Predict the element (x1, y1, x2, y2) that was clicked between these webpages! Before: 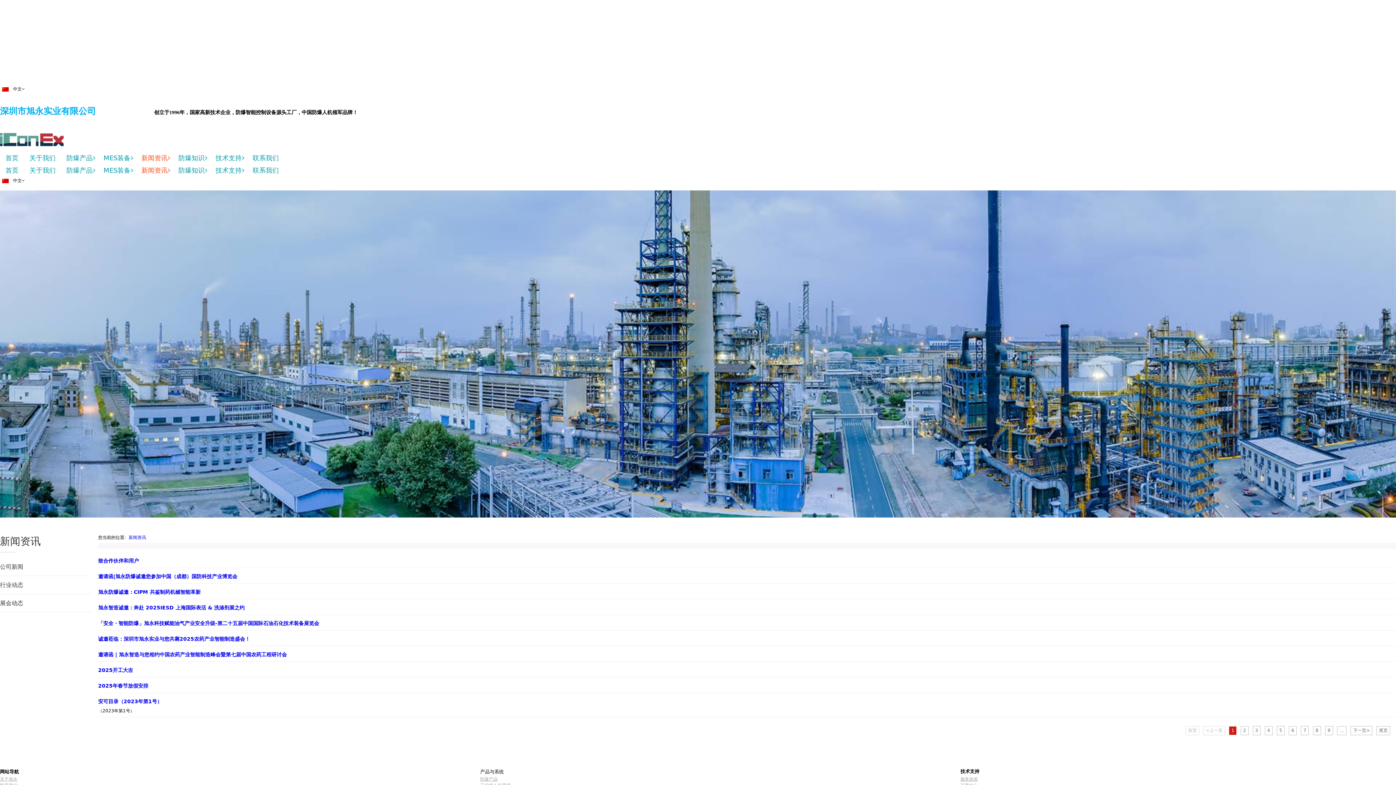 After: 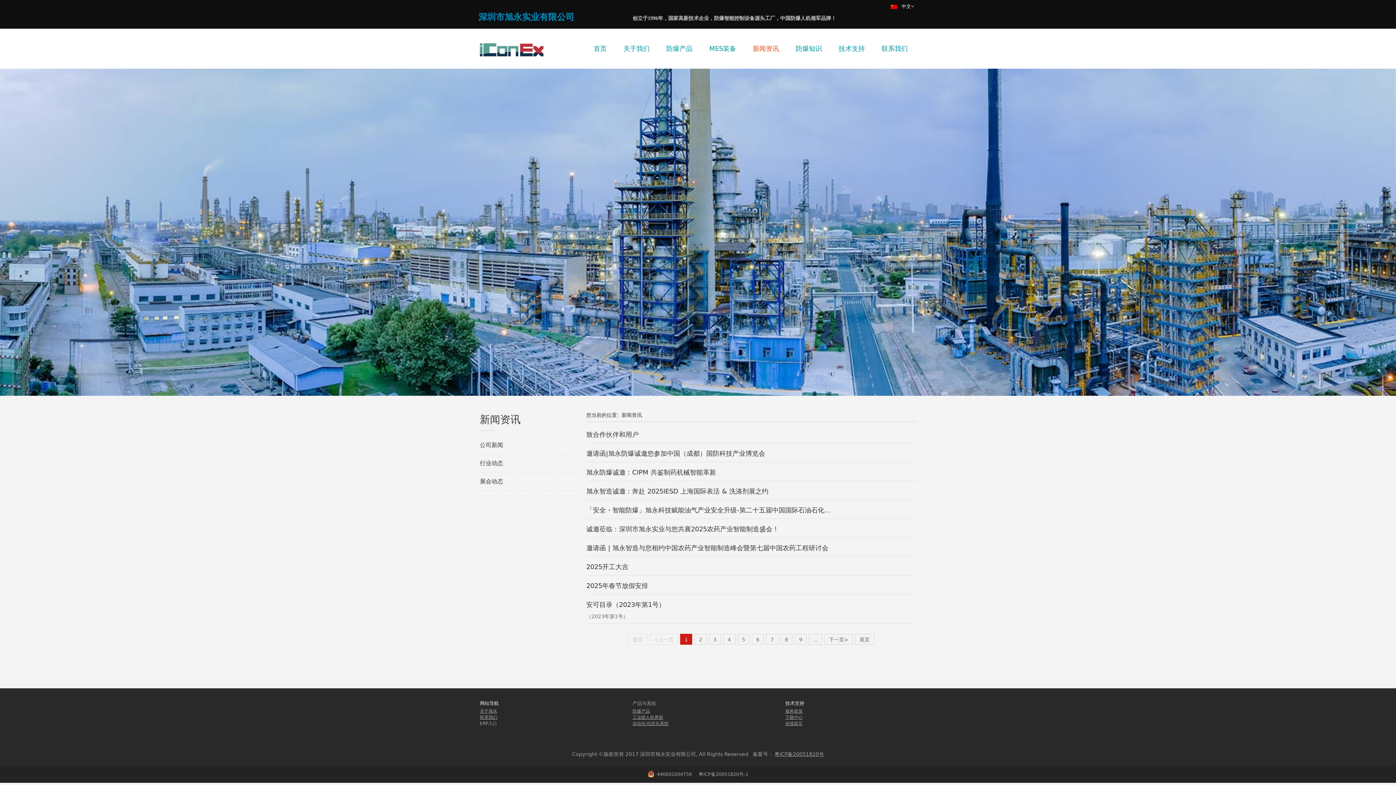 Action: bbox: (128, 535, 146, 540) label: 新闻资讯